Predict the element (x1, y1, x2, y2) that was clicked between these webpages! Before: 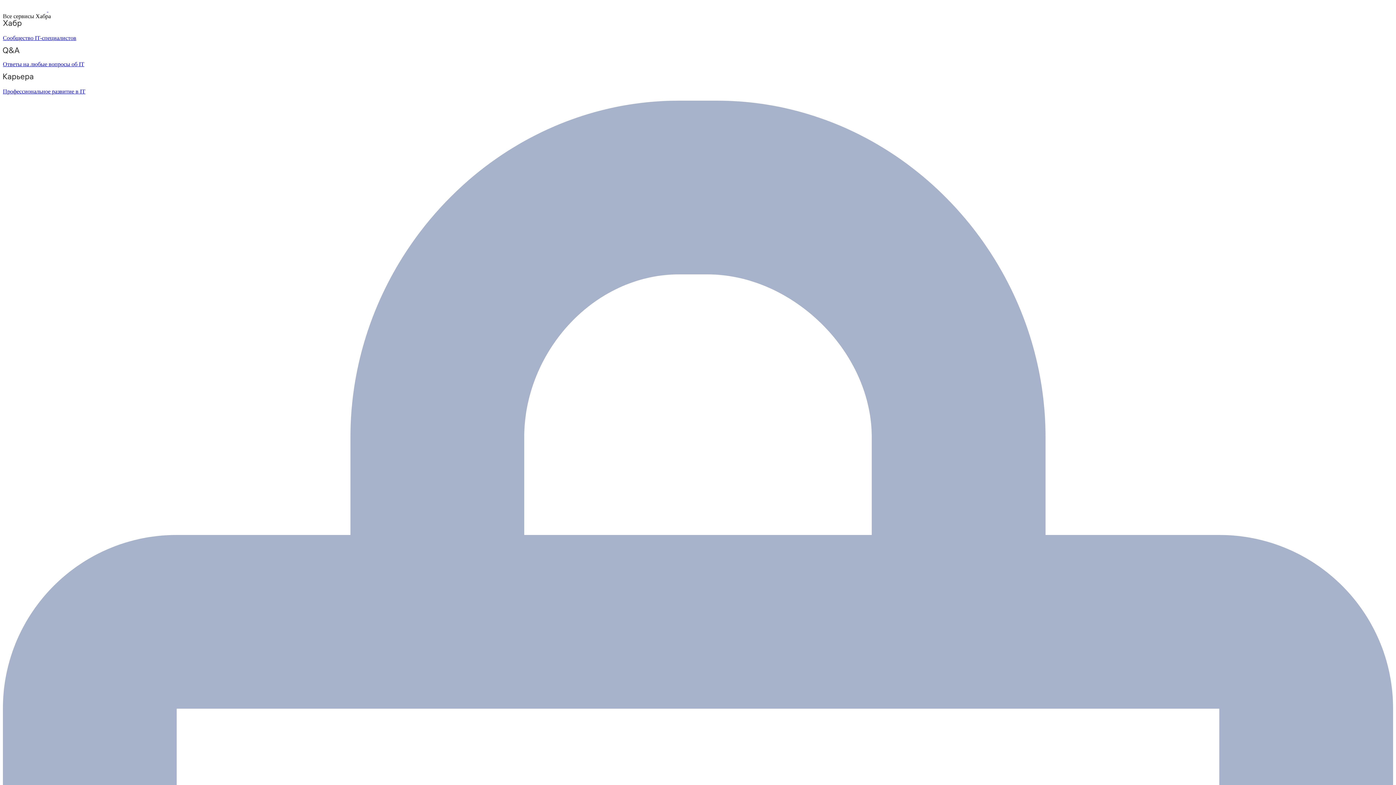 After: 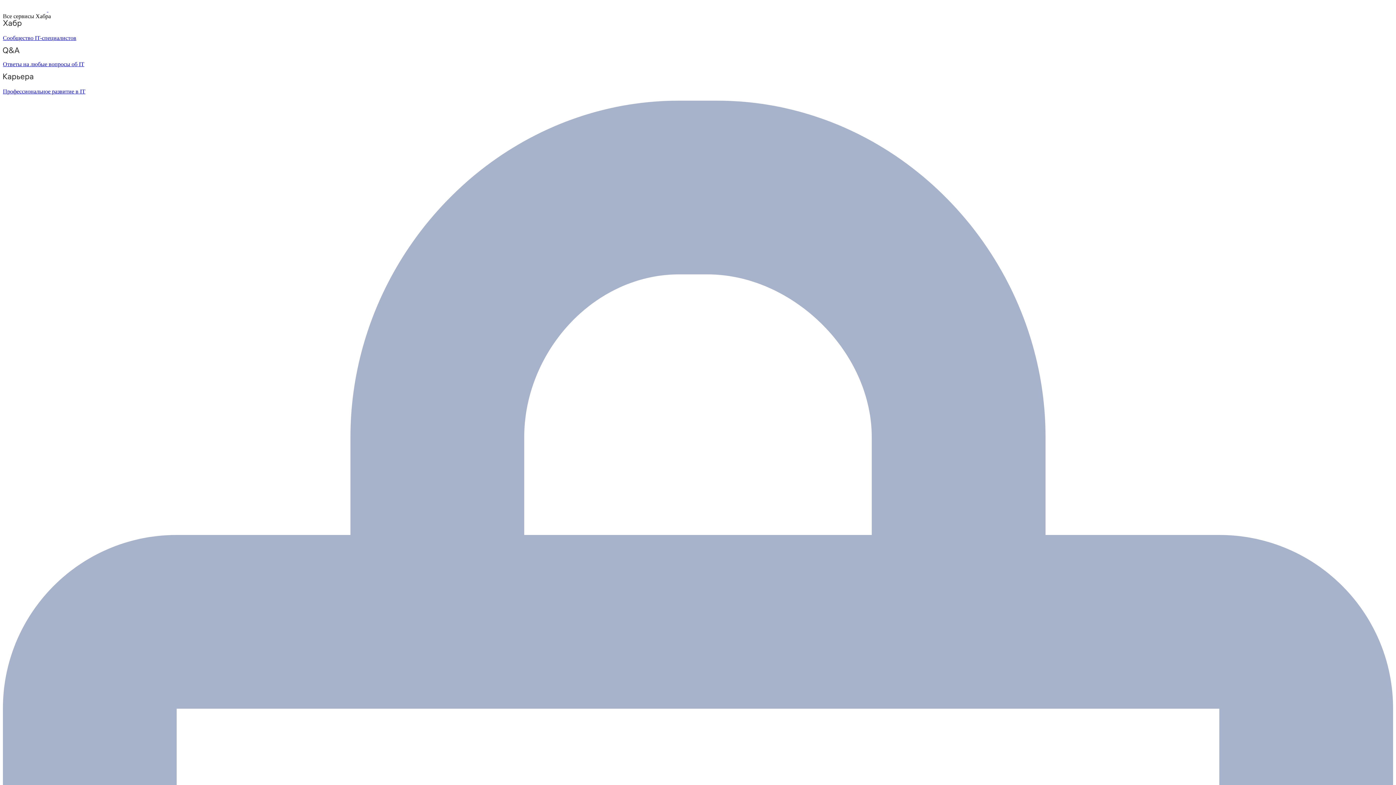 Action: label: Ответы на любые вопросы об IT bbox: (2, 47, 1393, 67)